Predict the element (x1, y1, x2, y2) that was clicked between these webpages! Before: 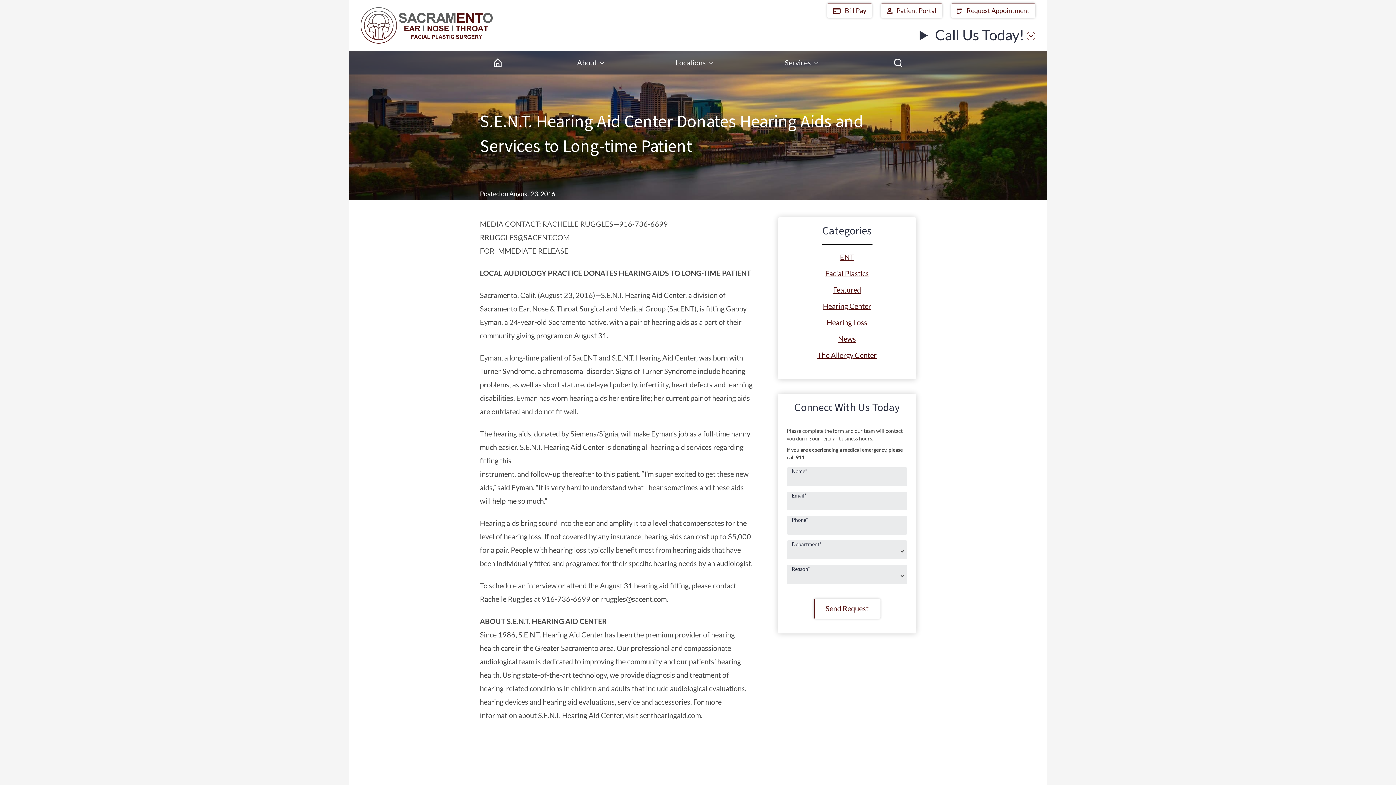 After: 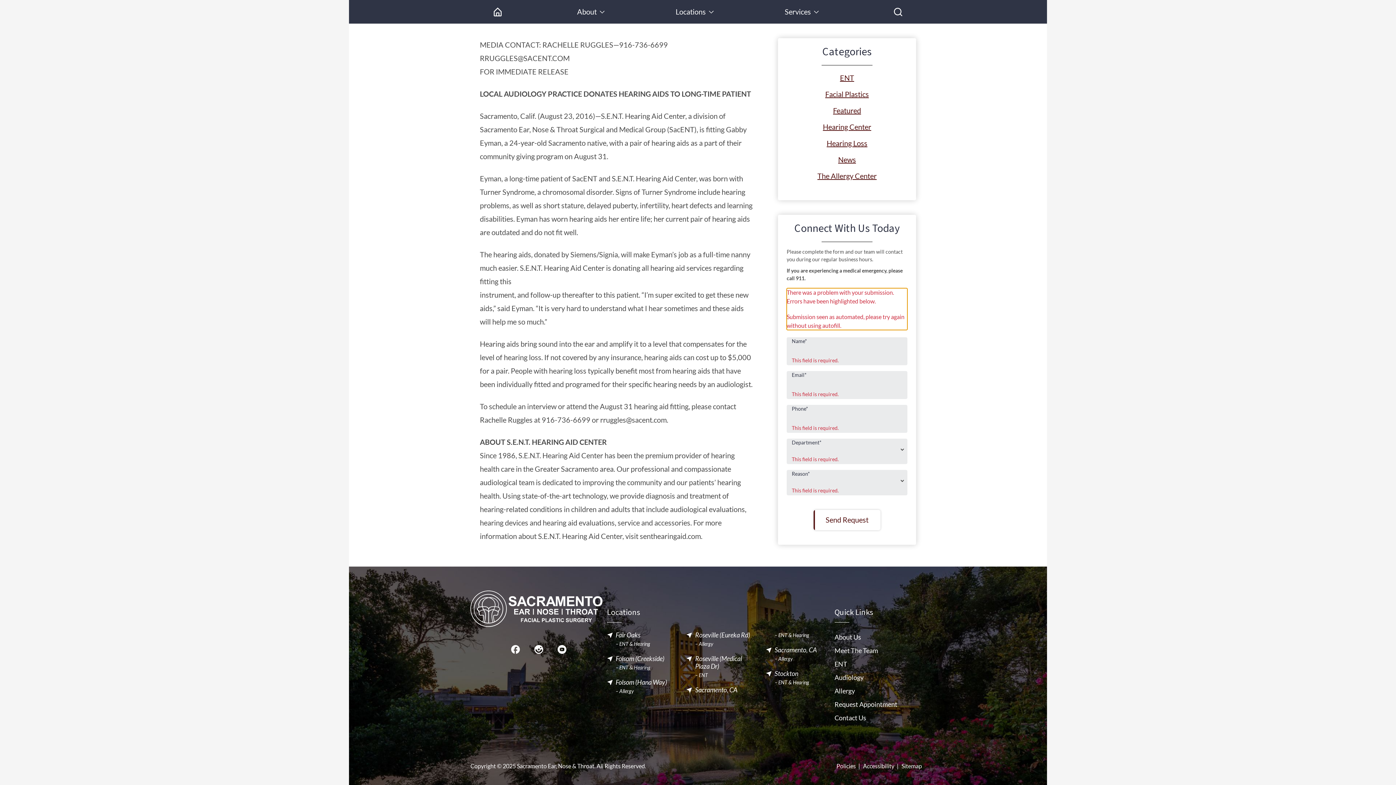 Action: bbox: (813, 598, 880, 619) label: Send Request